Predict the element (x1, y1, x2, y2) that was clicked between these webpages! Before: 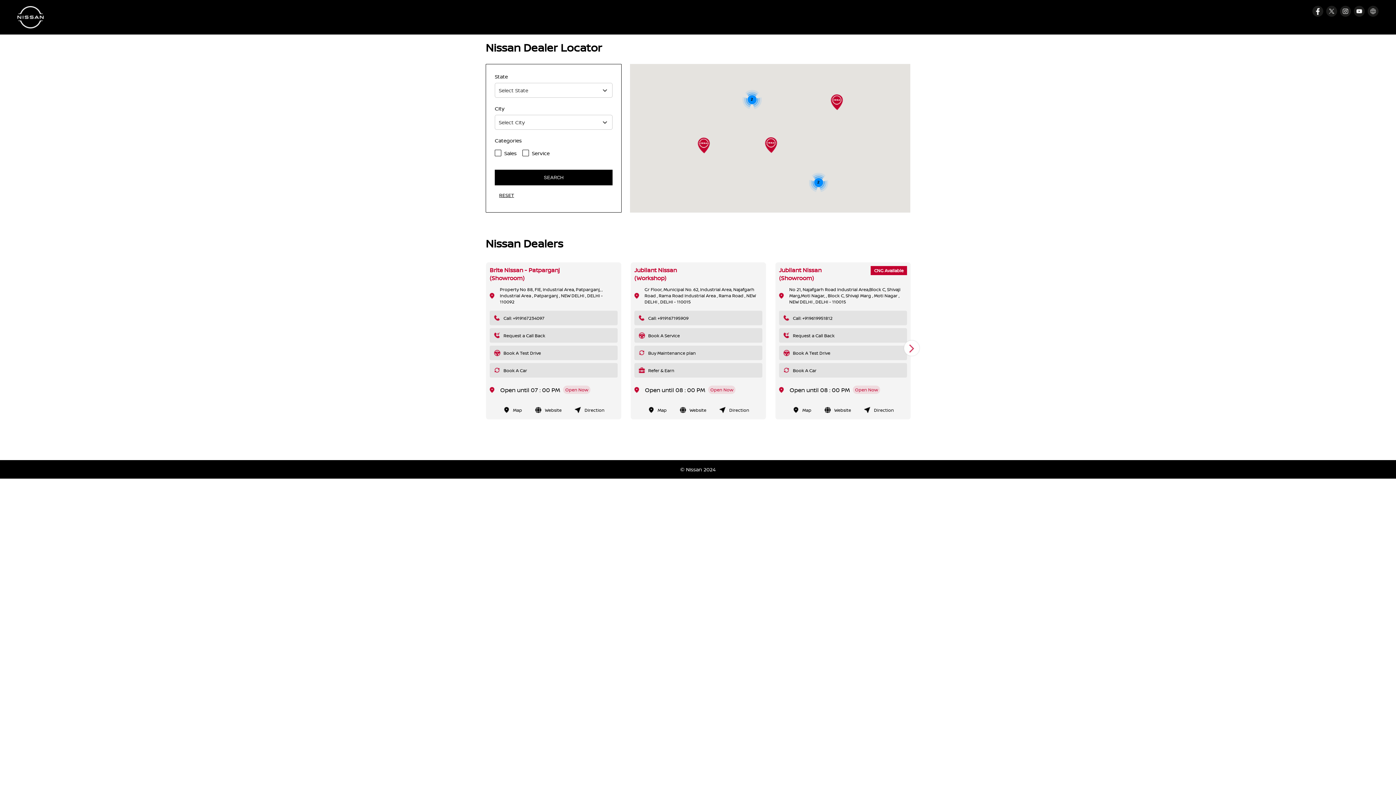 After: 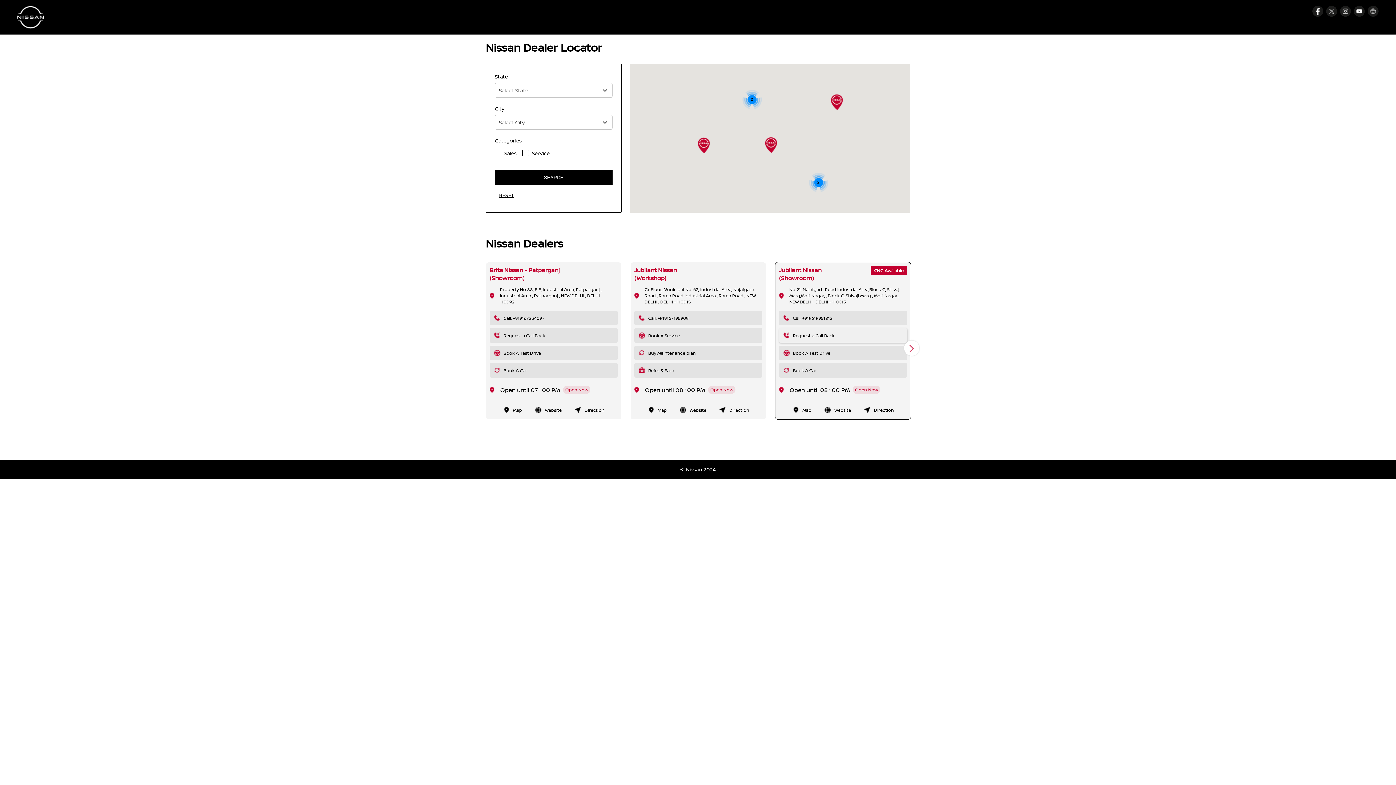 Action: bbox: (779, 328, 907, 342) label: Request a Call Back